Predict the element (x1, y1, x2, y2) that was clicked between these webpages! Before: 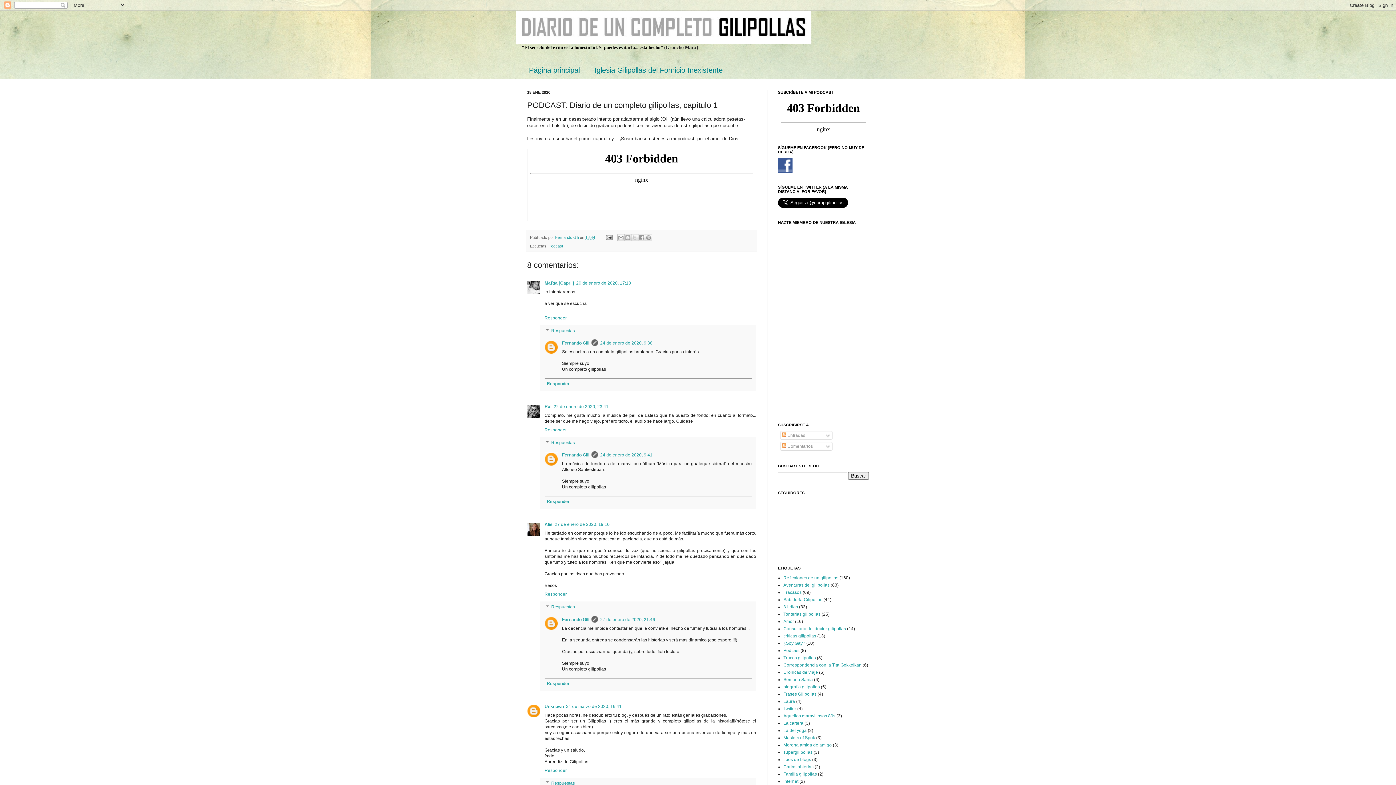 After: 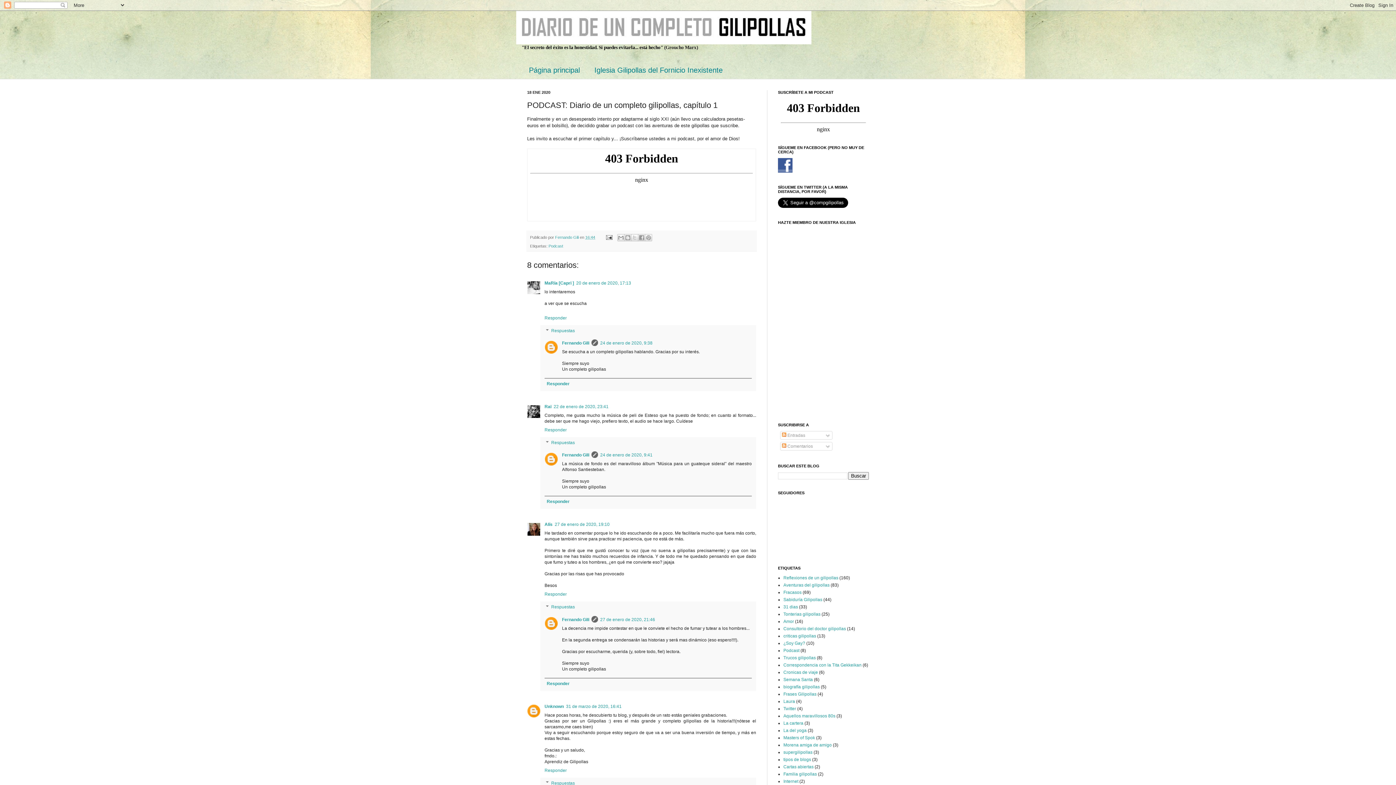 Action: label: 16:44 bbox: (585, 235, 595, 239)